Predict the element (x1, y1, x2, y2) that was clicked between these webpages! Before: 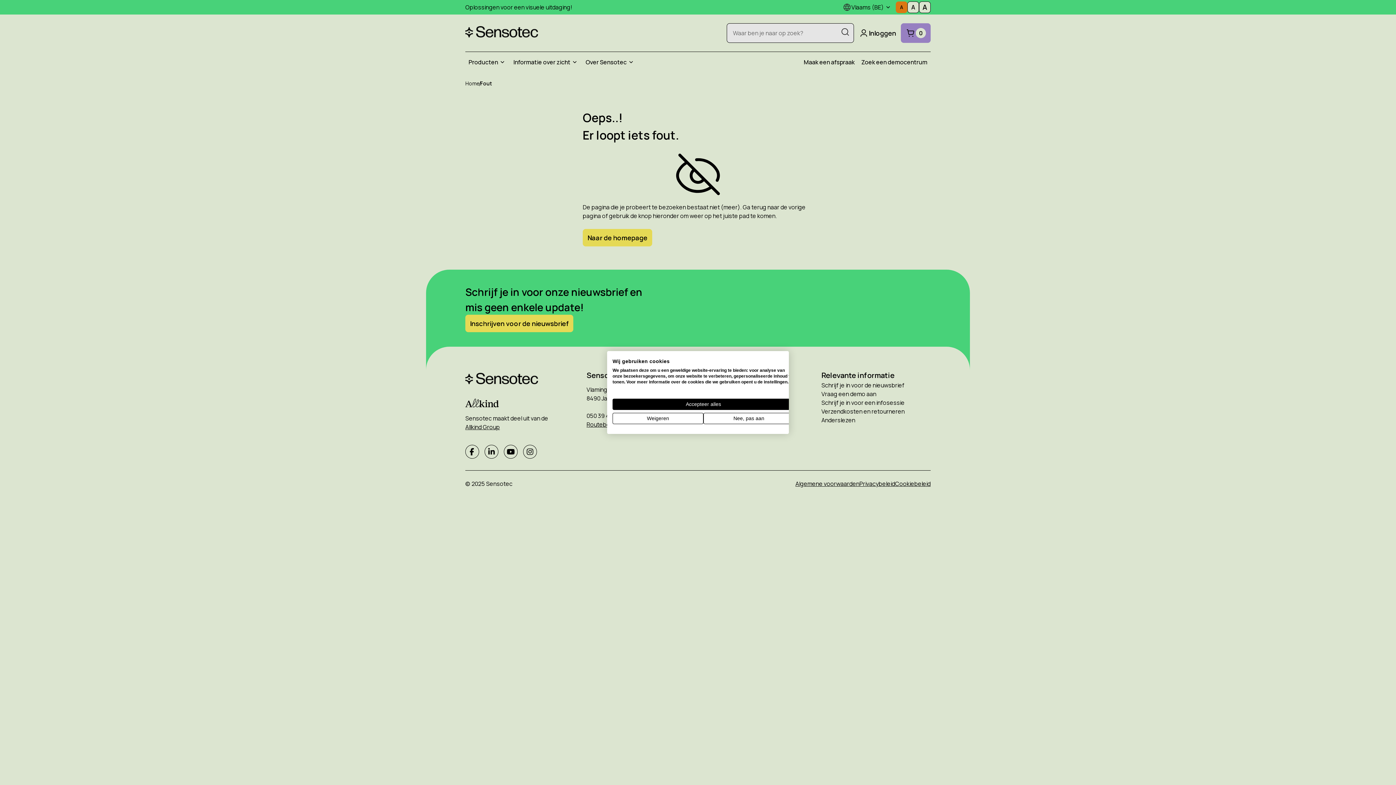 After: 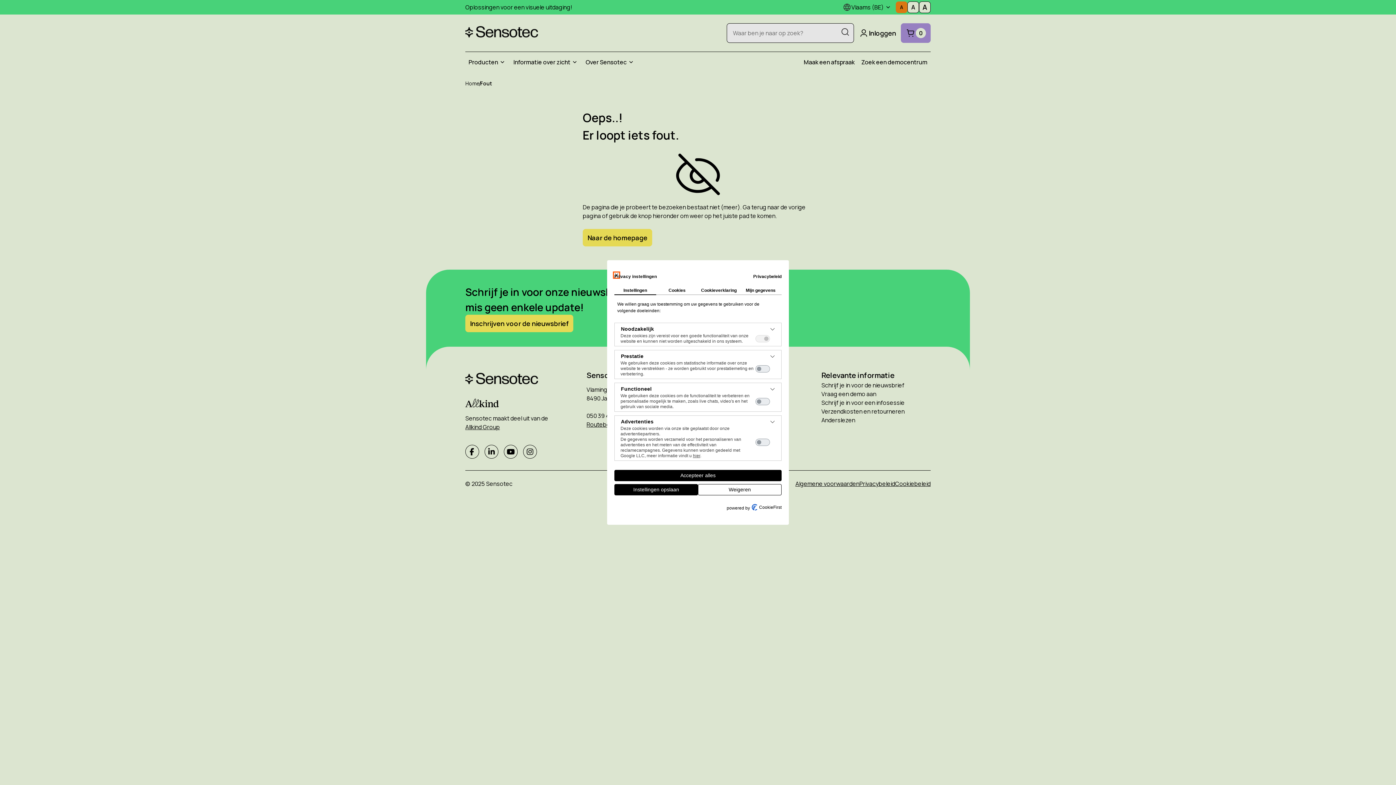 Action: bbox: (703, 413, 794, 424) label: Pas cookie voorkeuren aan